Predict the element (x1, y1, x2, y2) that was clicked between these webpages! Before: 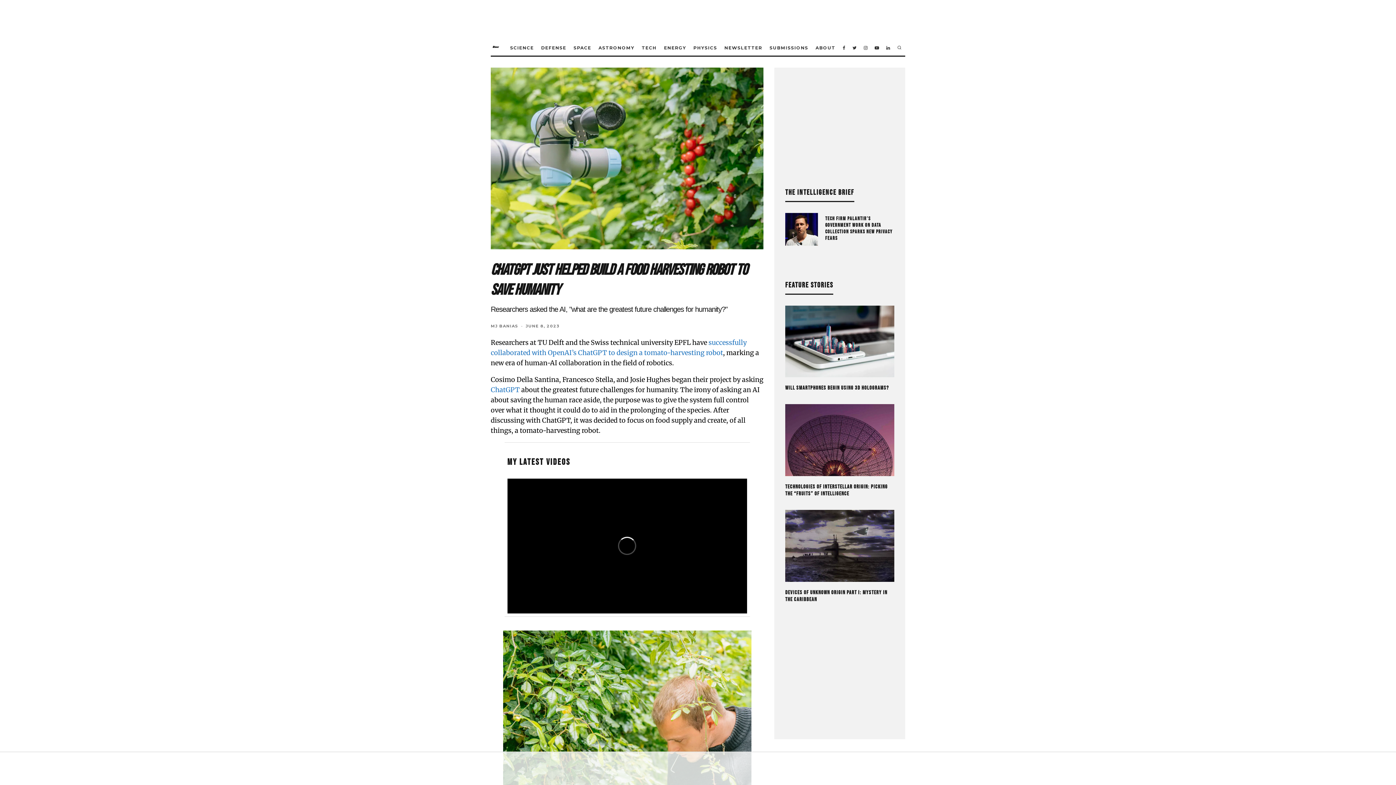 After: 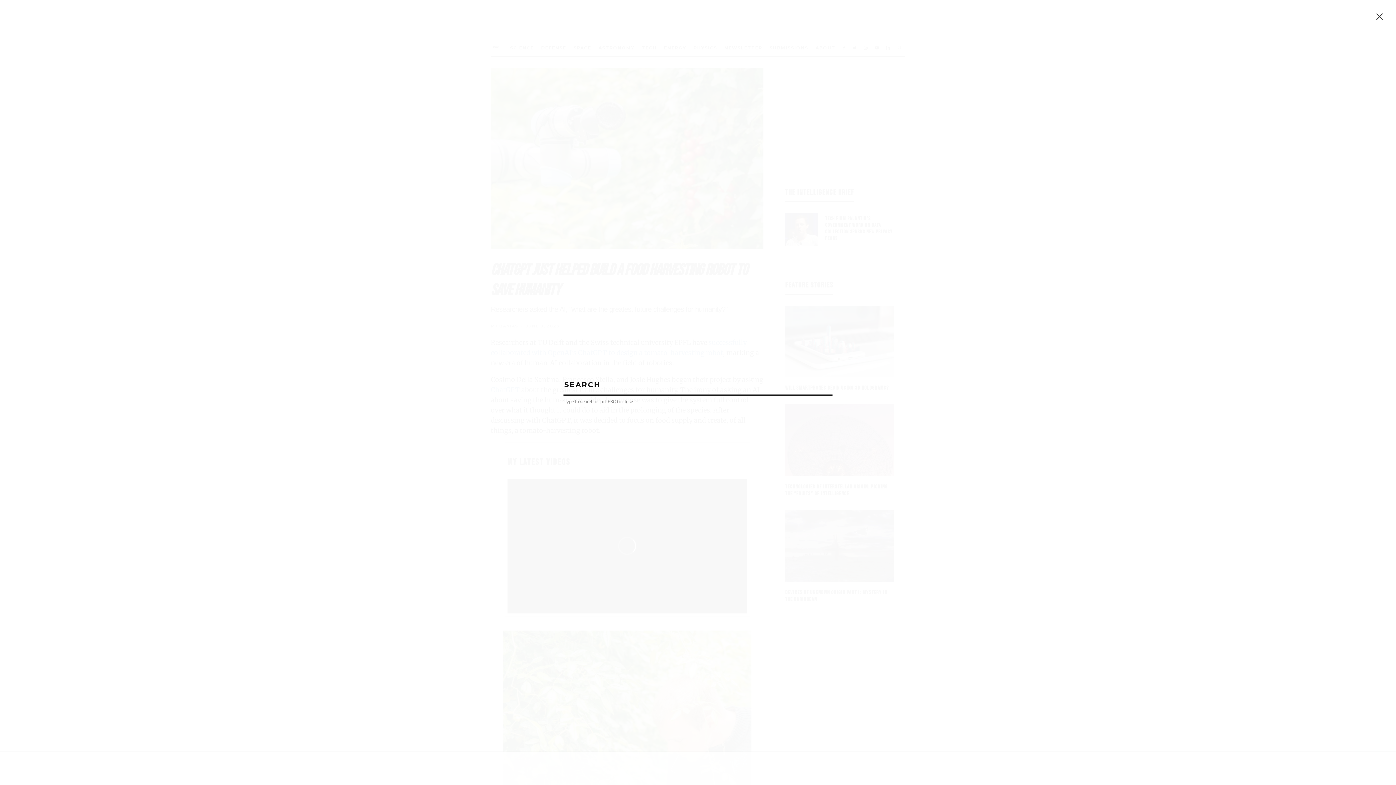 Action: bbox: (893, 40, 905, 55)